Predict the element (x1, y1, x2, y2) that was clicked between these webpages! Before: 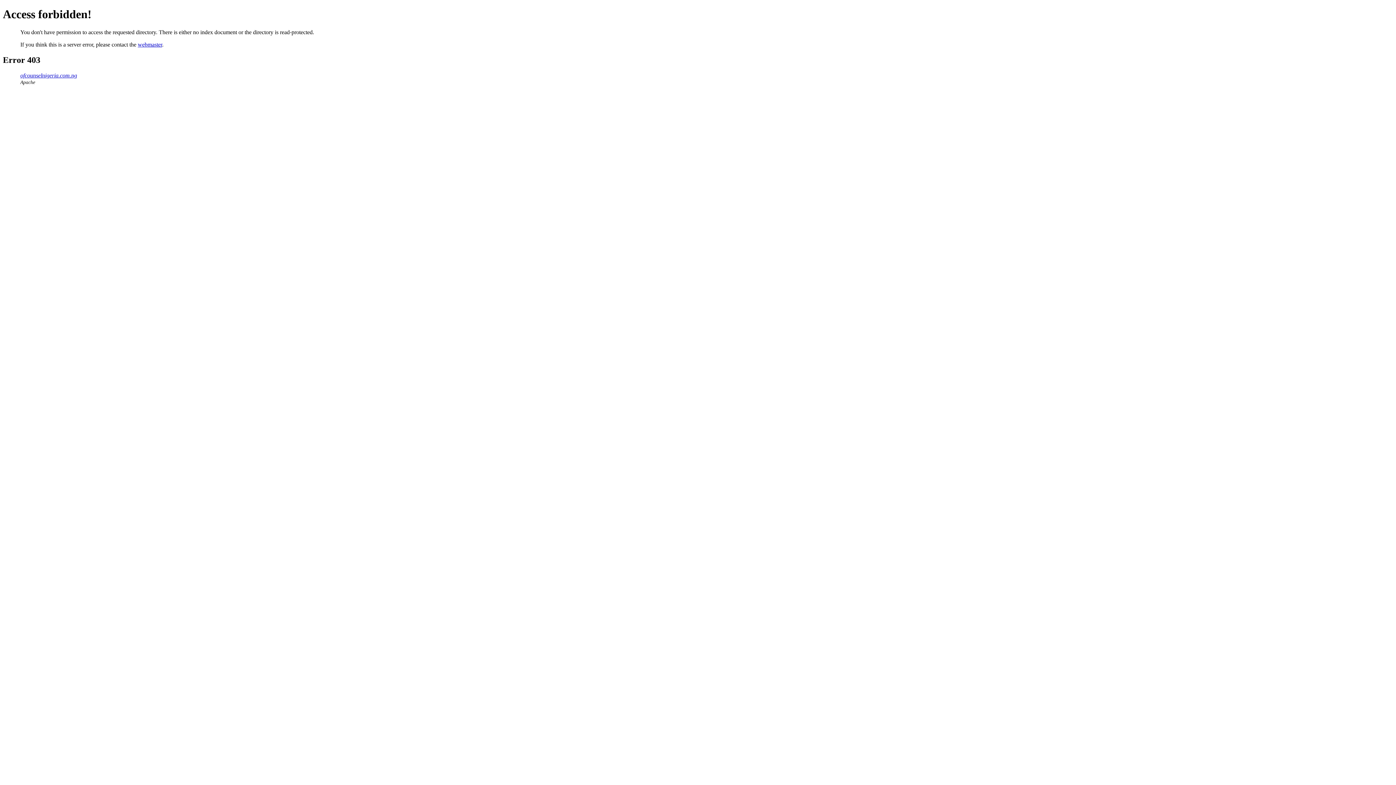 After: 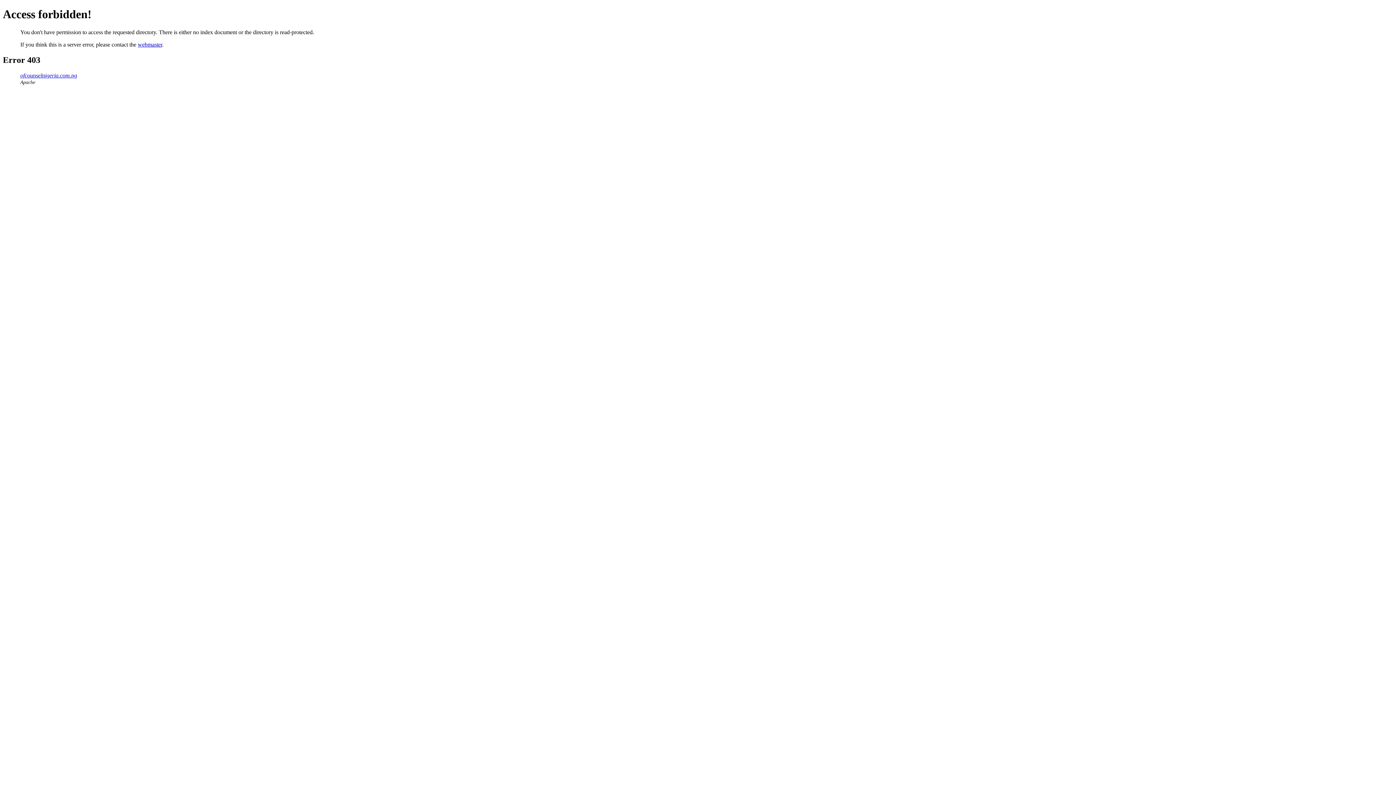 Action: bbox: (20, 72, 77, 78) label: ofcounselnigeria.com.ng